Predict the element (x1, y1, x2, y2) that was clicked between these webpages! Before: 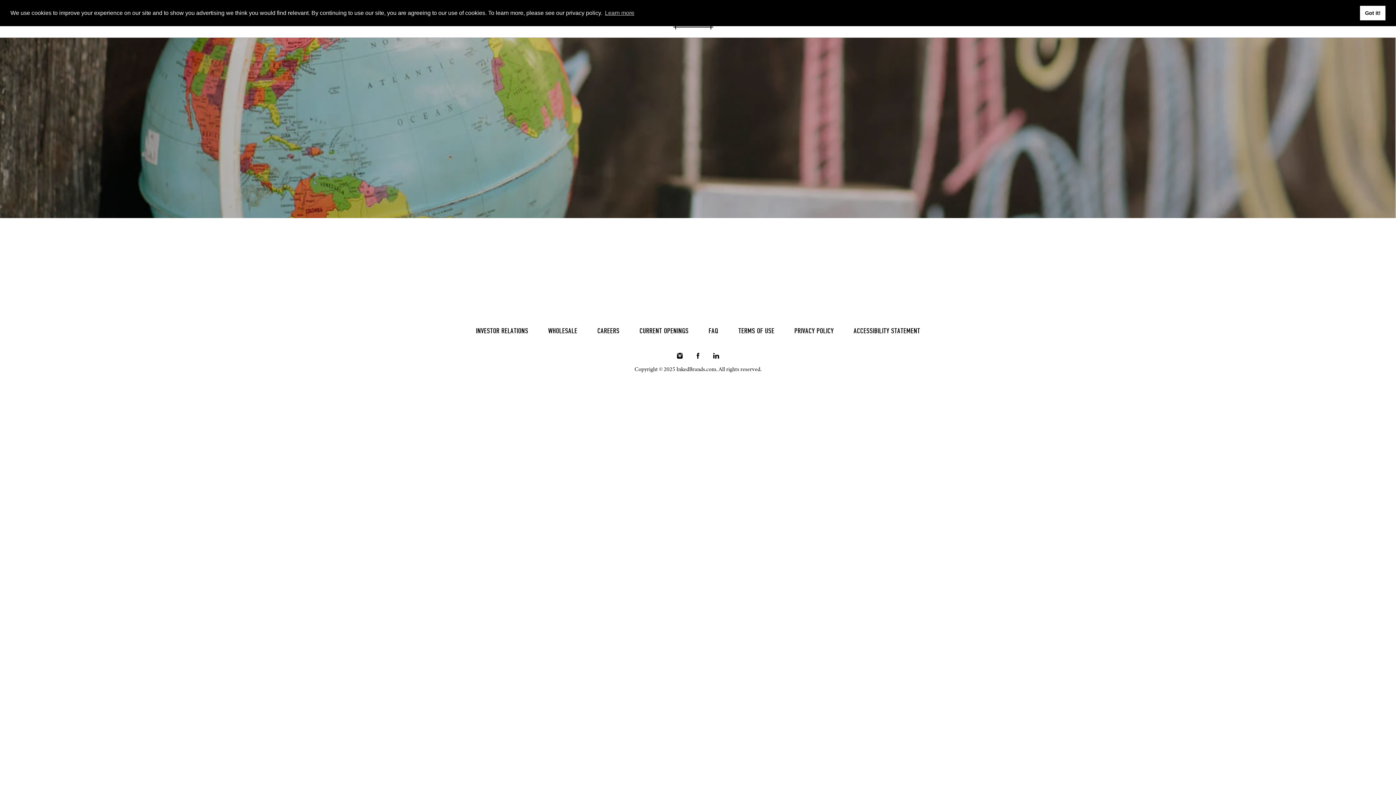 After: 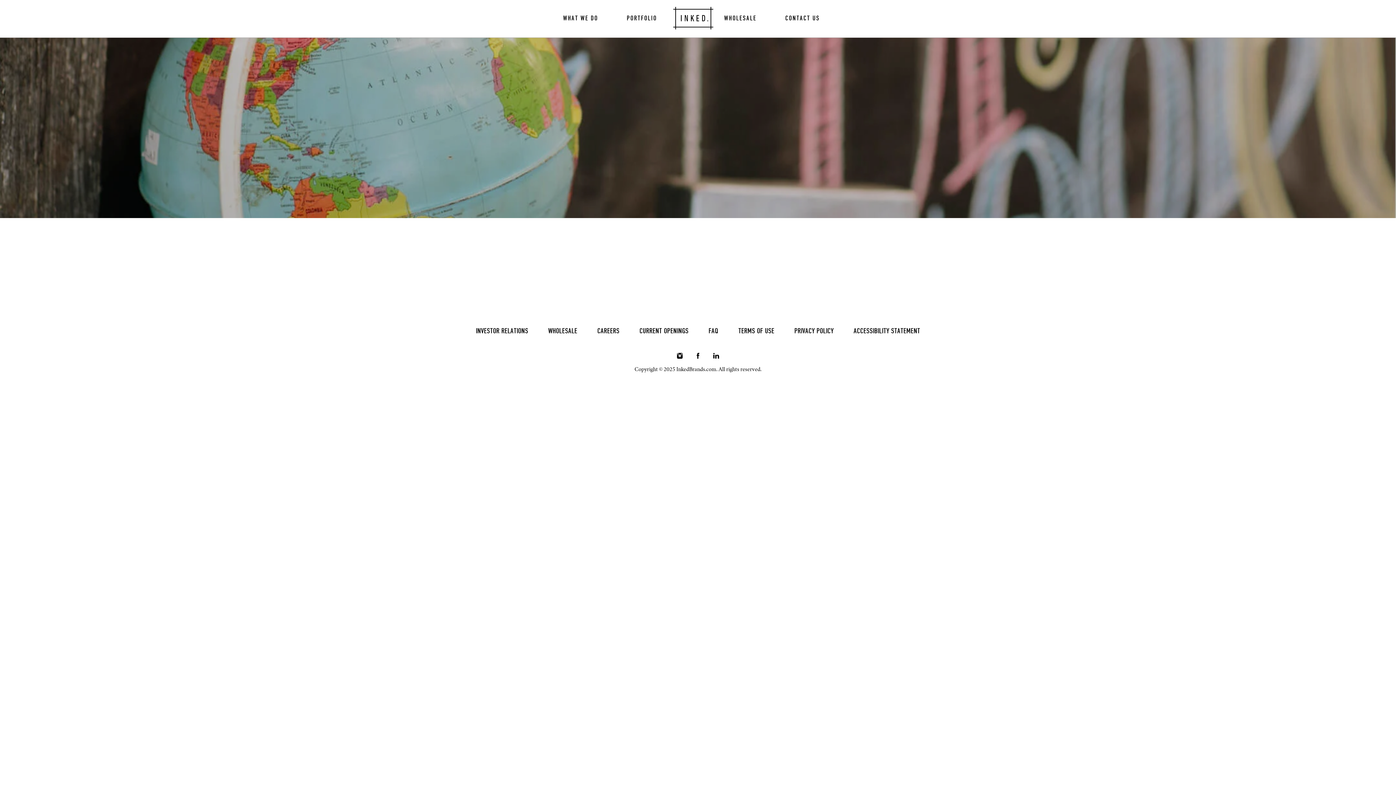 Action: label: dismiss cookie message bbox: (1360, 5, 1385, 20)